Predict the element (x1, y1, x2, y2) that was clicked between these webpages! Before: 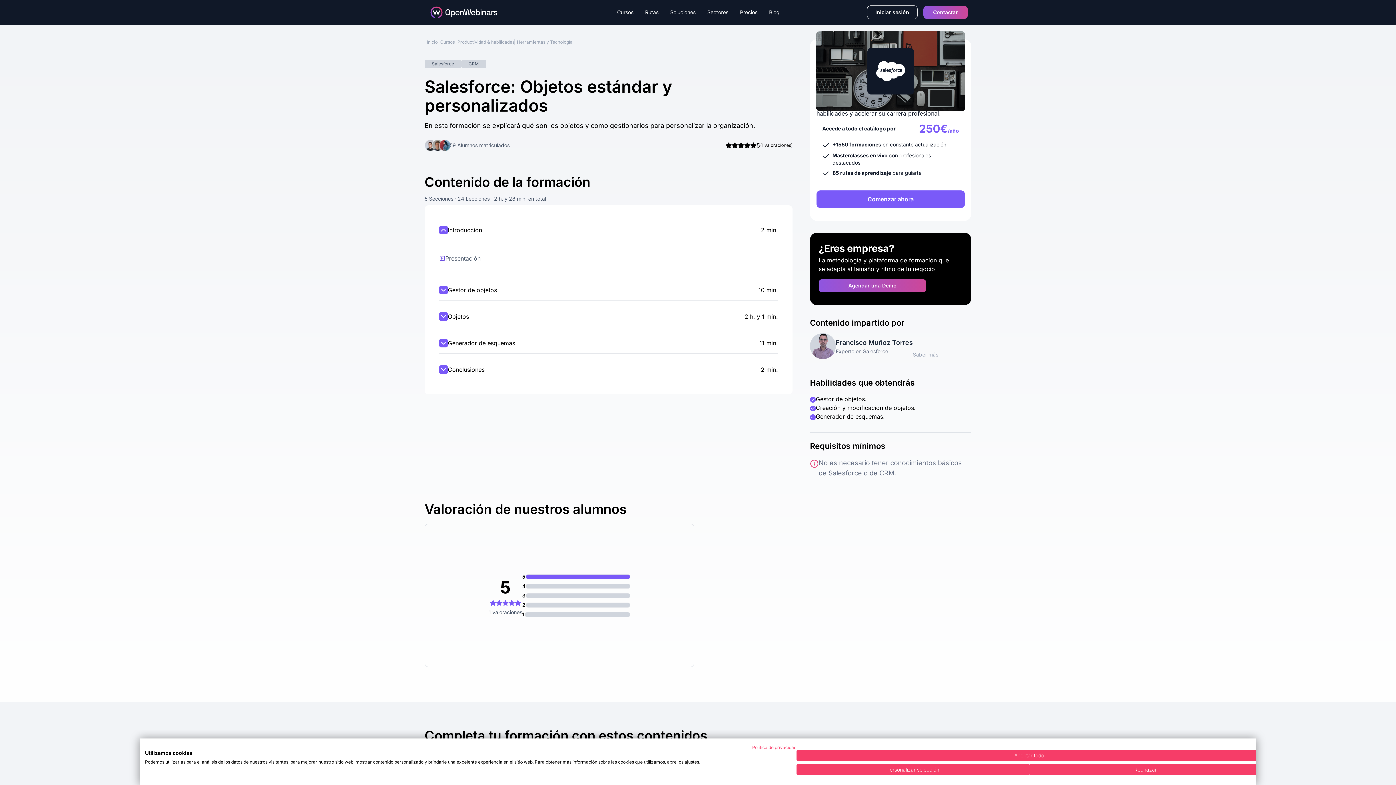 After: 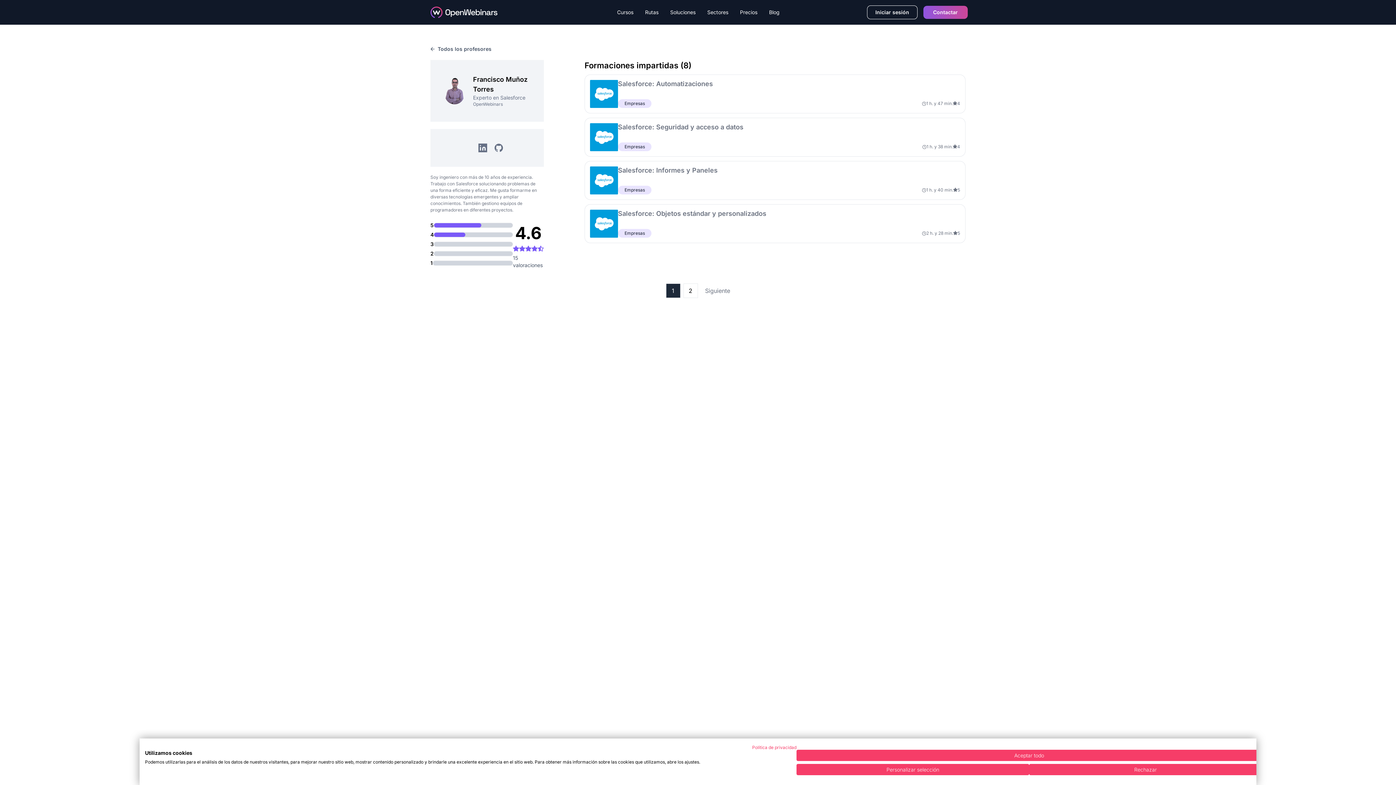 Action: label: ir al perfil bbox: (913, 351, 938, 358)